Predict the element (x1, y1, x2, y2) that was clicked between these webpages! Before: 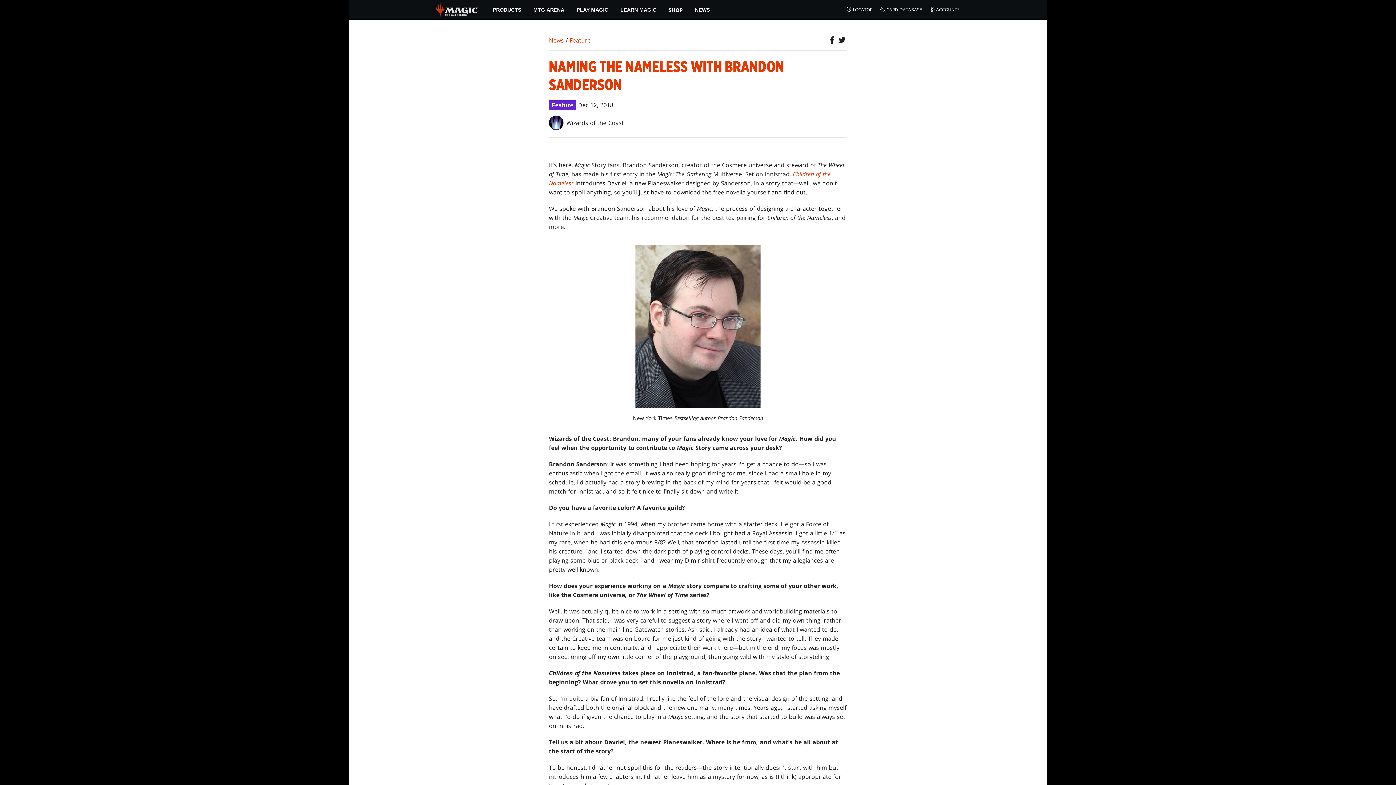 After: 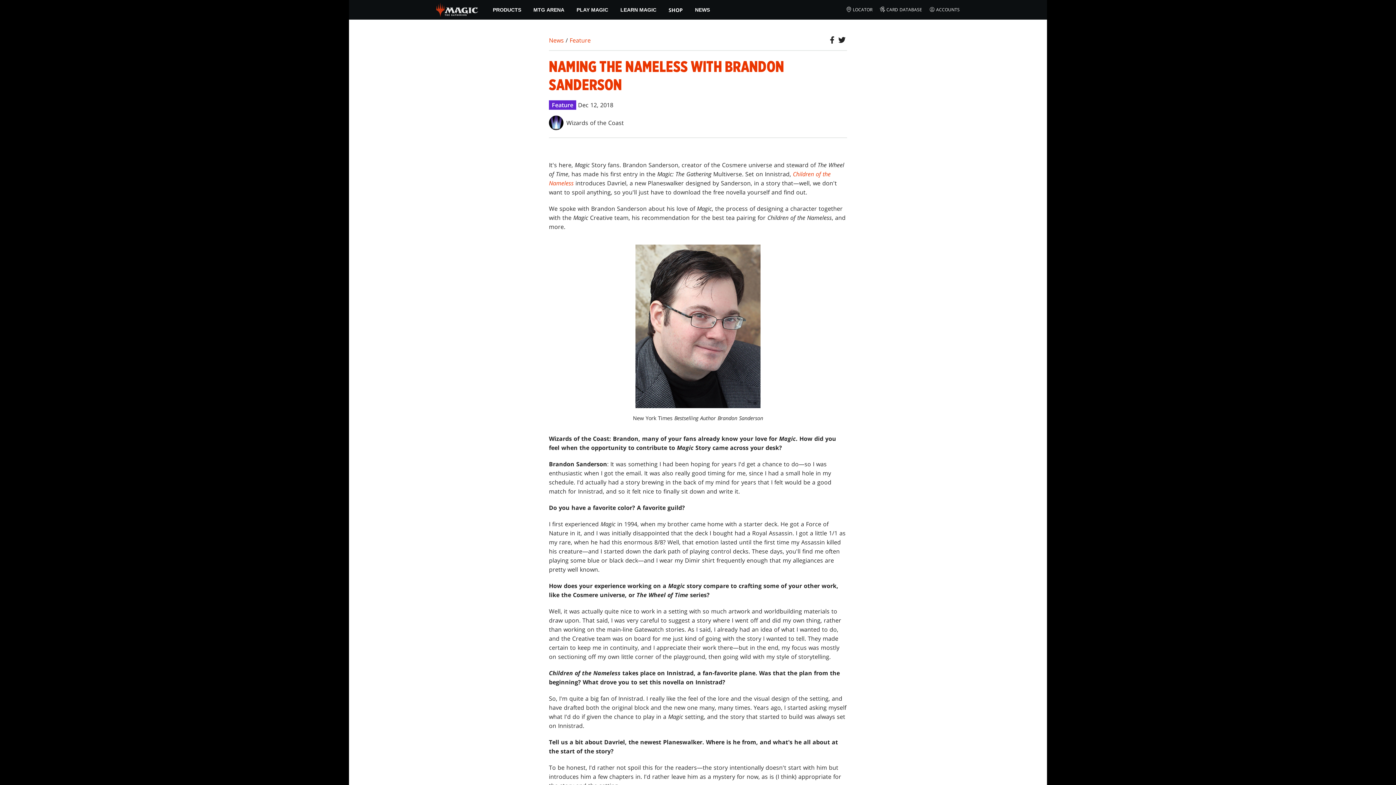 Action: bbox: (837, 36, 847, 44)